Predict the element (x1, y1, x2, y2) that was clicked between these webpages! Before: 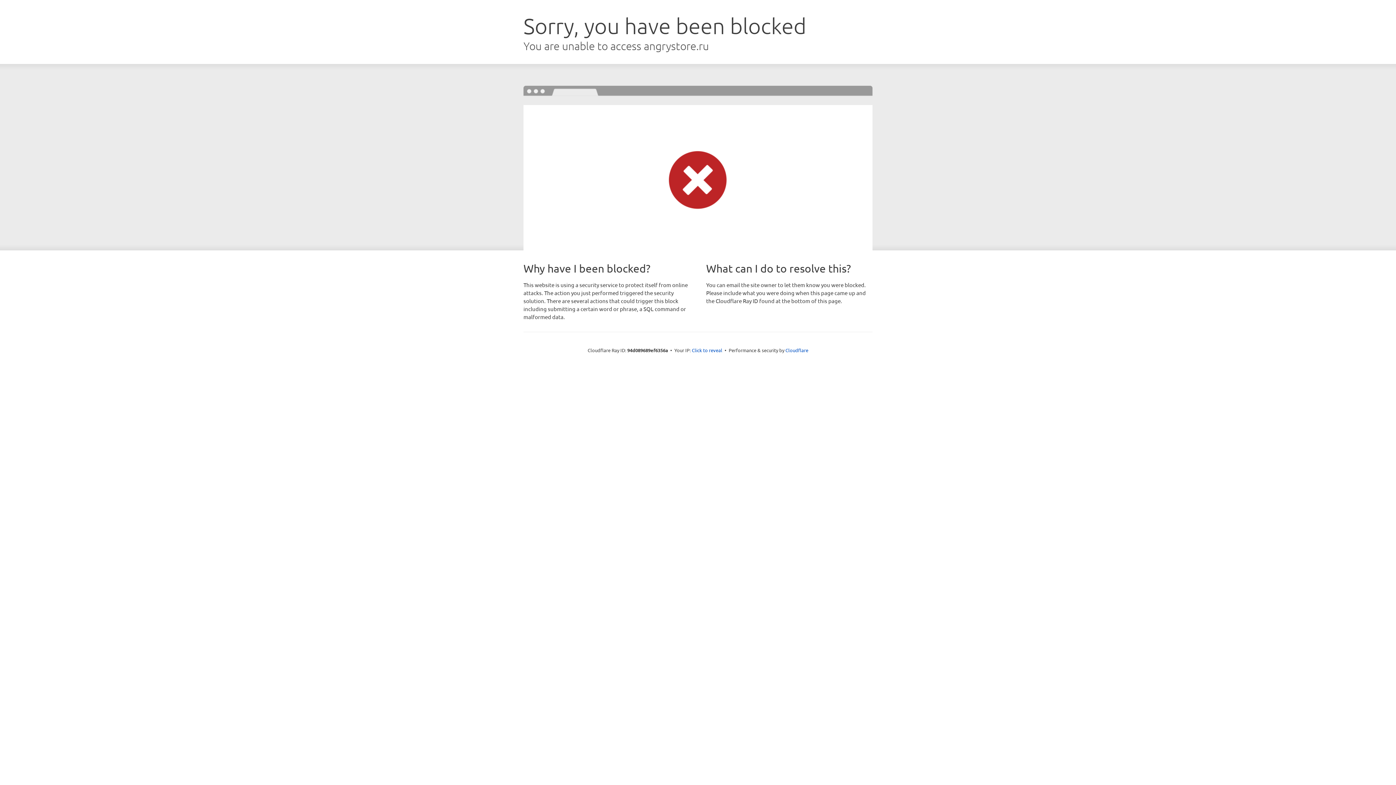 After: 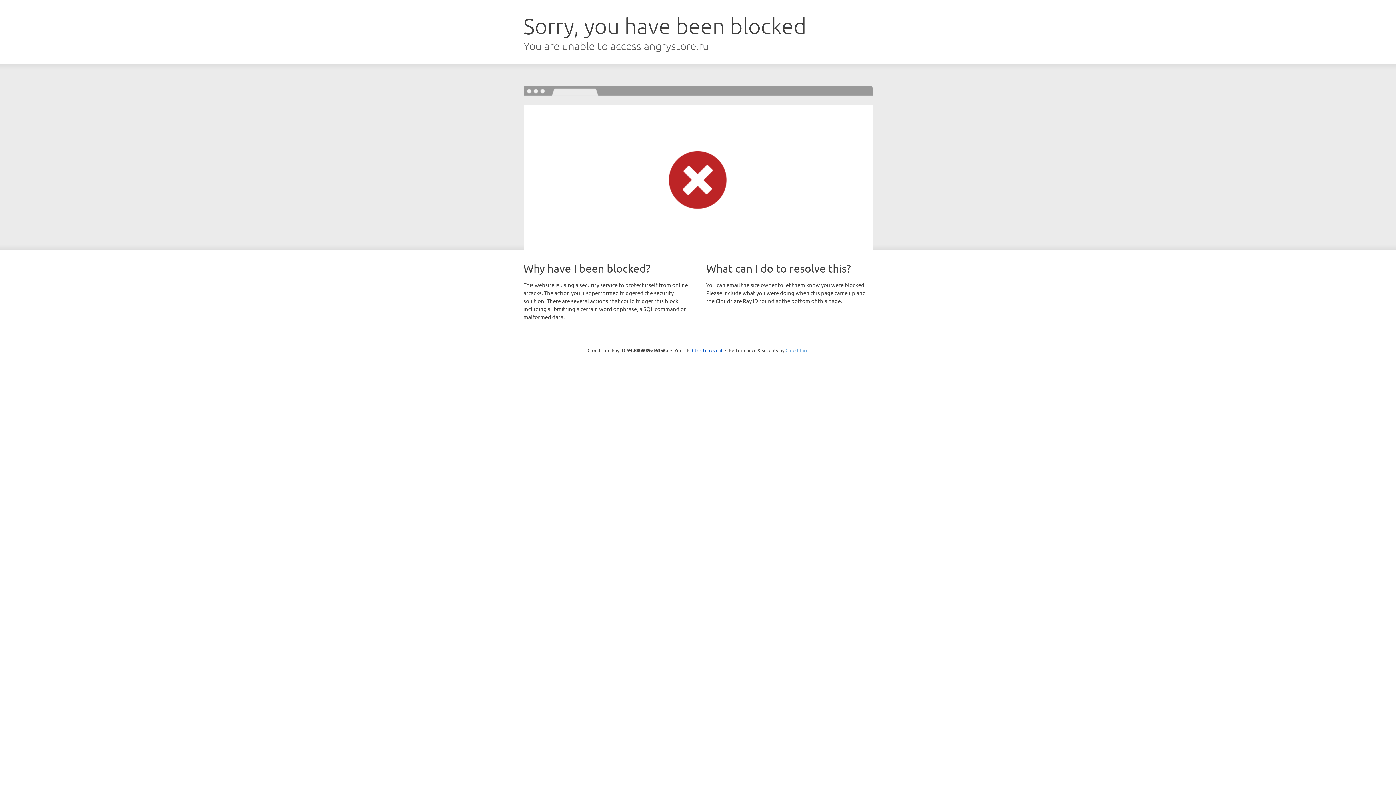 Action: label: Cloudflare bbox: (785, 347, 808, 353)